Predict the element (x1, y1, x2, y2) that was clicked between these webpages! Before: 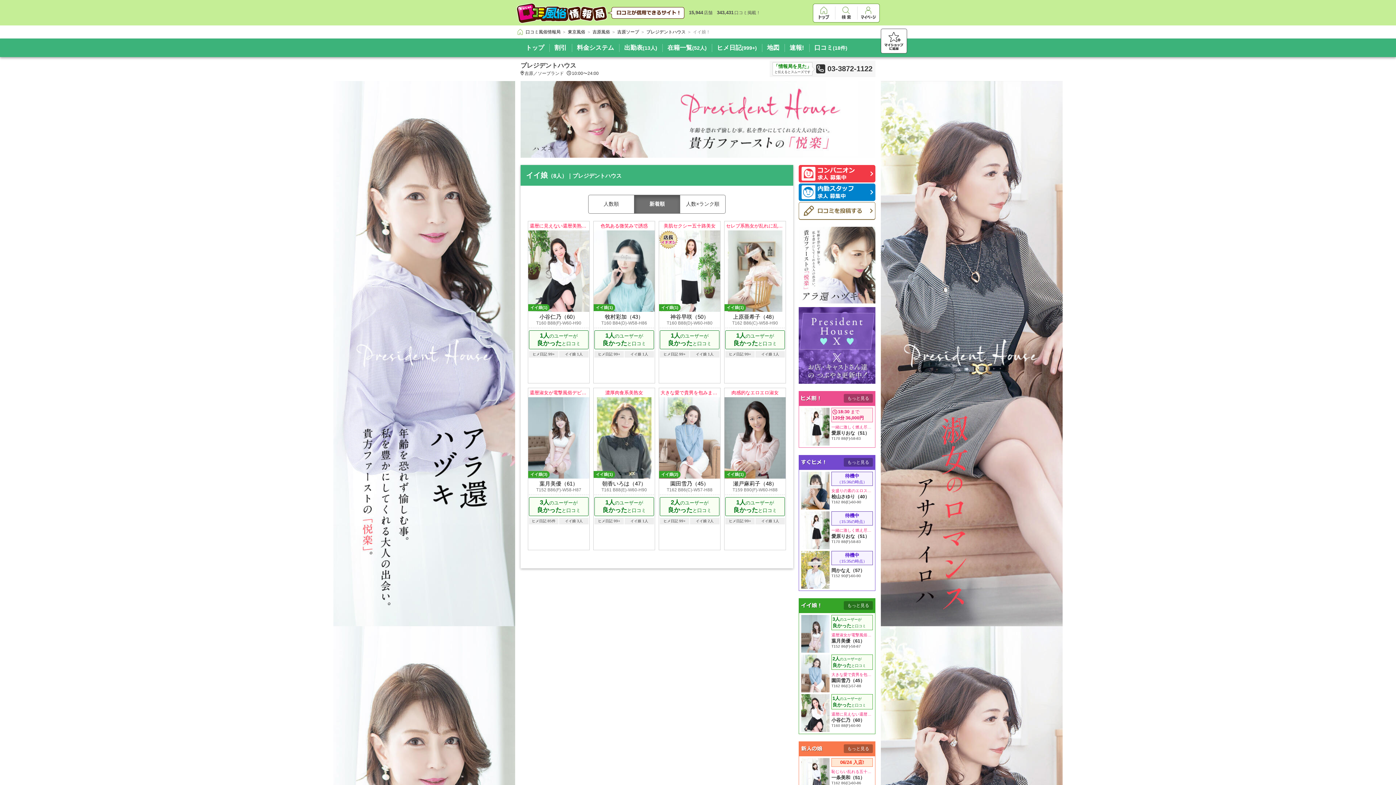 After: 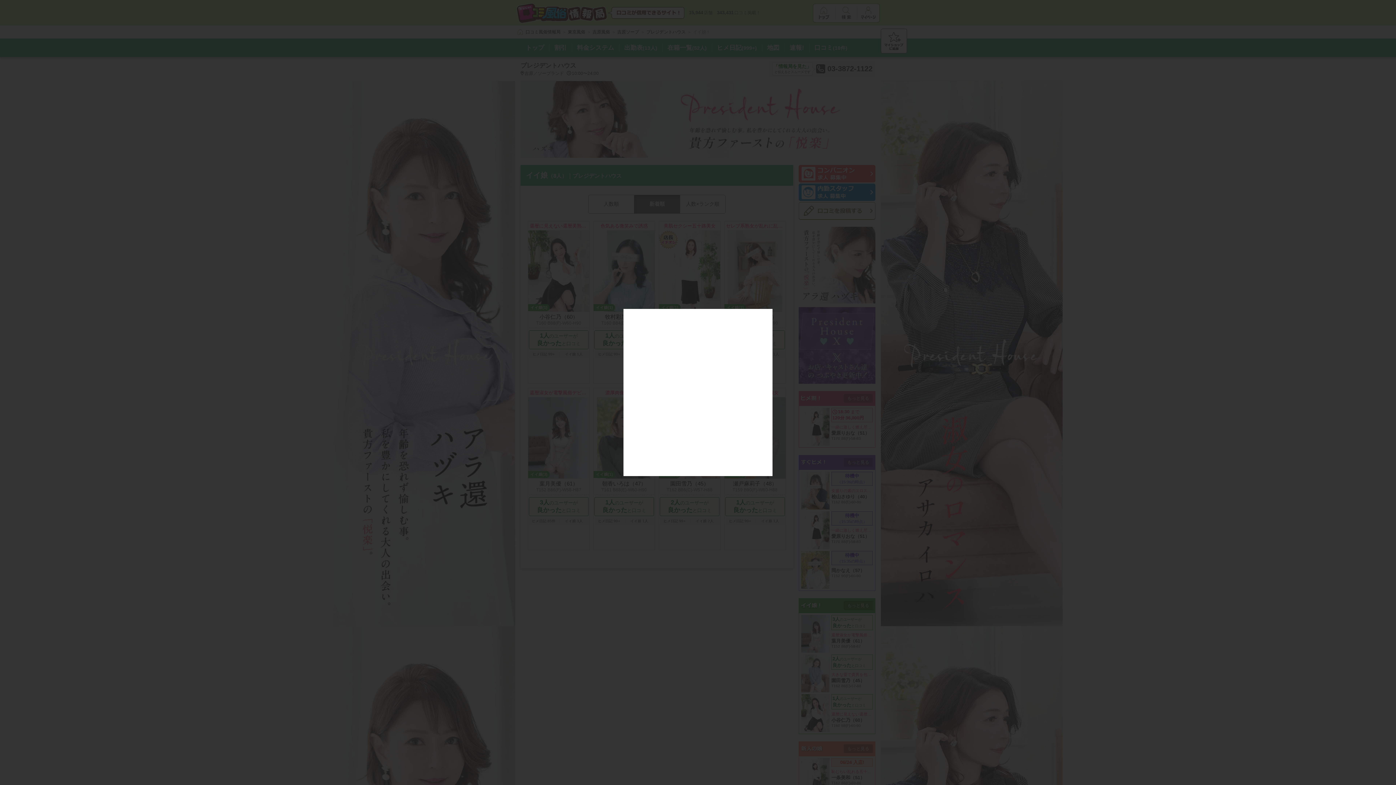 Action: bbox: (881, 28, 907, 53)